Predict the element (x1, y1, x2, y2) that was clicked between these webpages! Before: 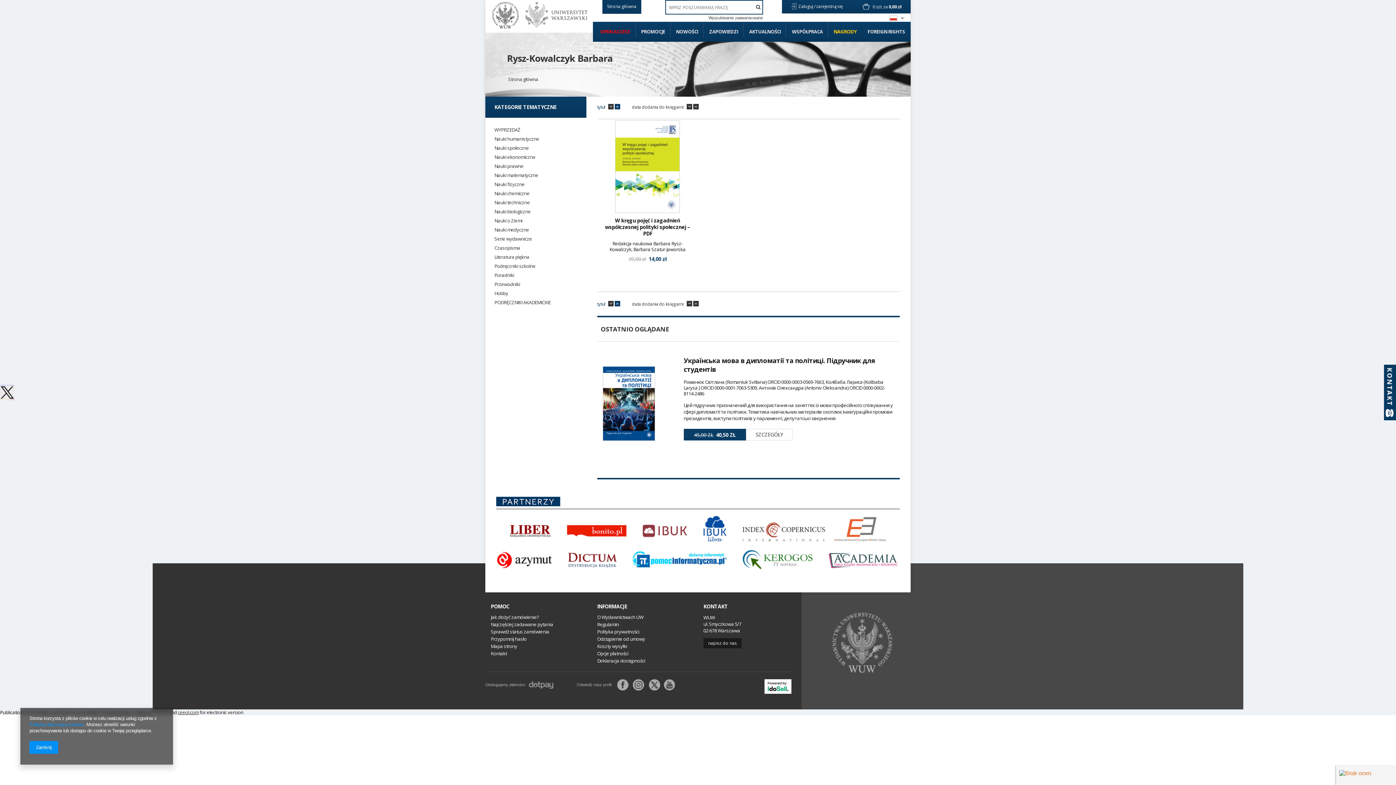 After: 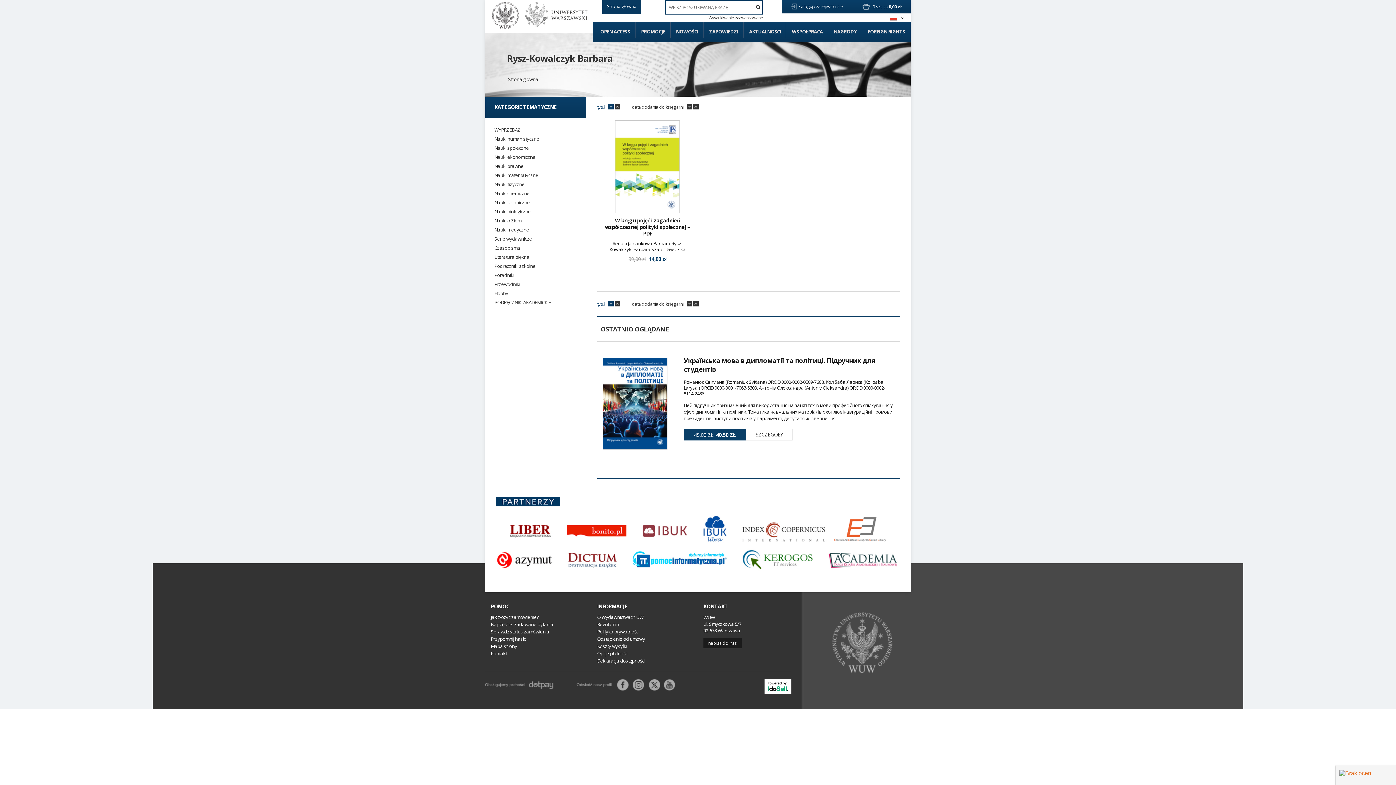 Action: bbox: (608, 104, 613, 109) label: down